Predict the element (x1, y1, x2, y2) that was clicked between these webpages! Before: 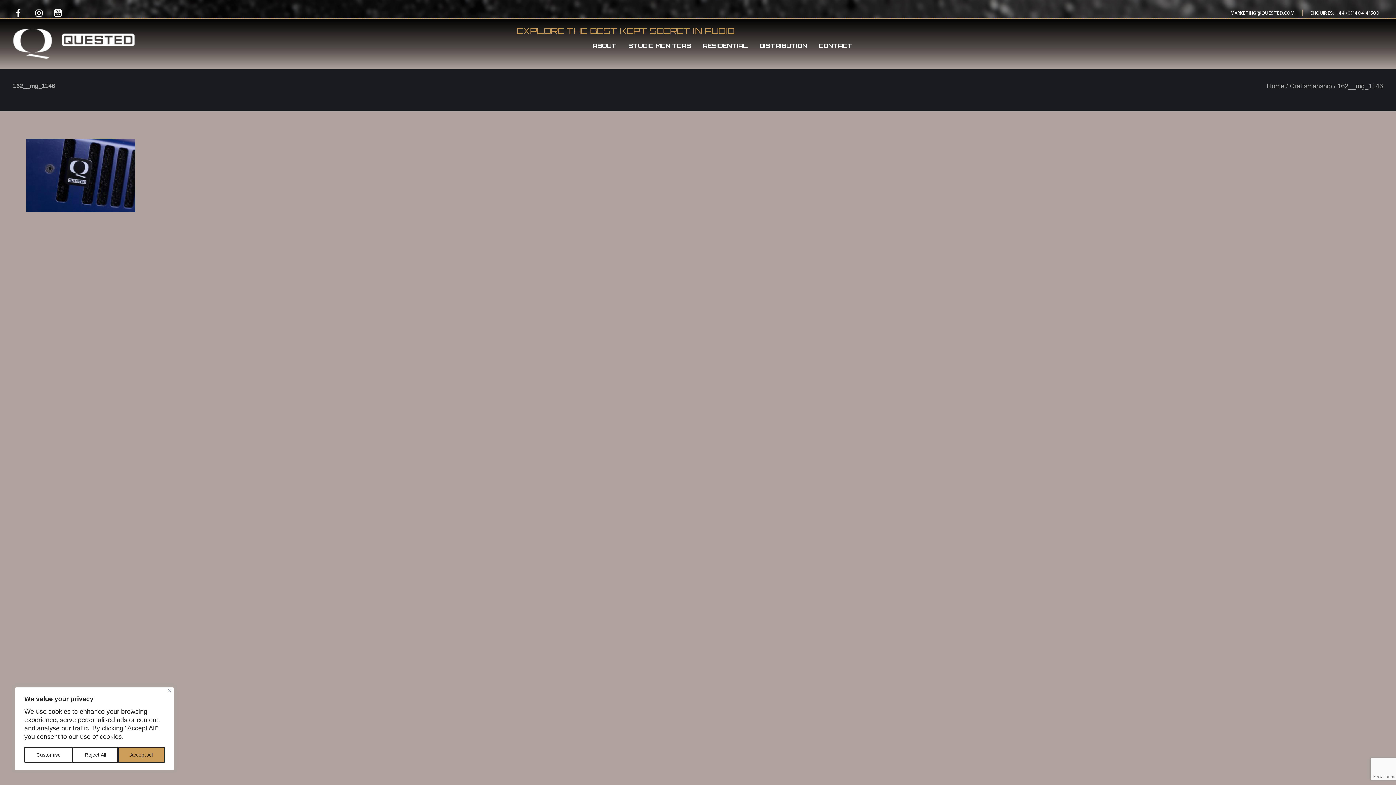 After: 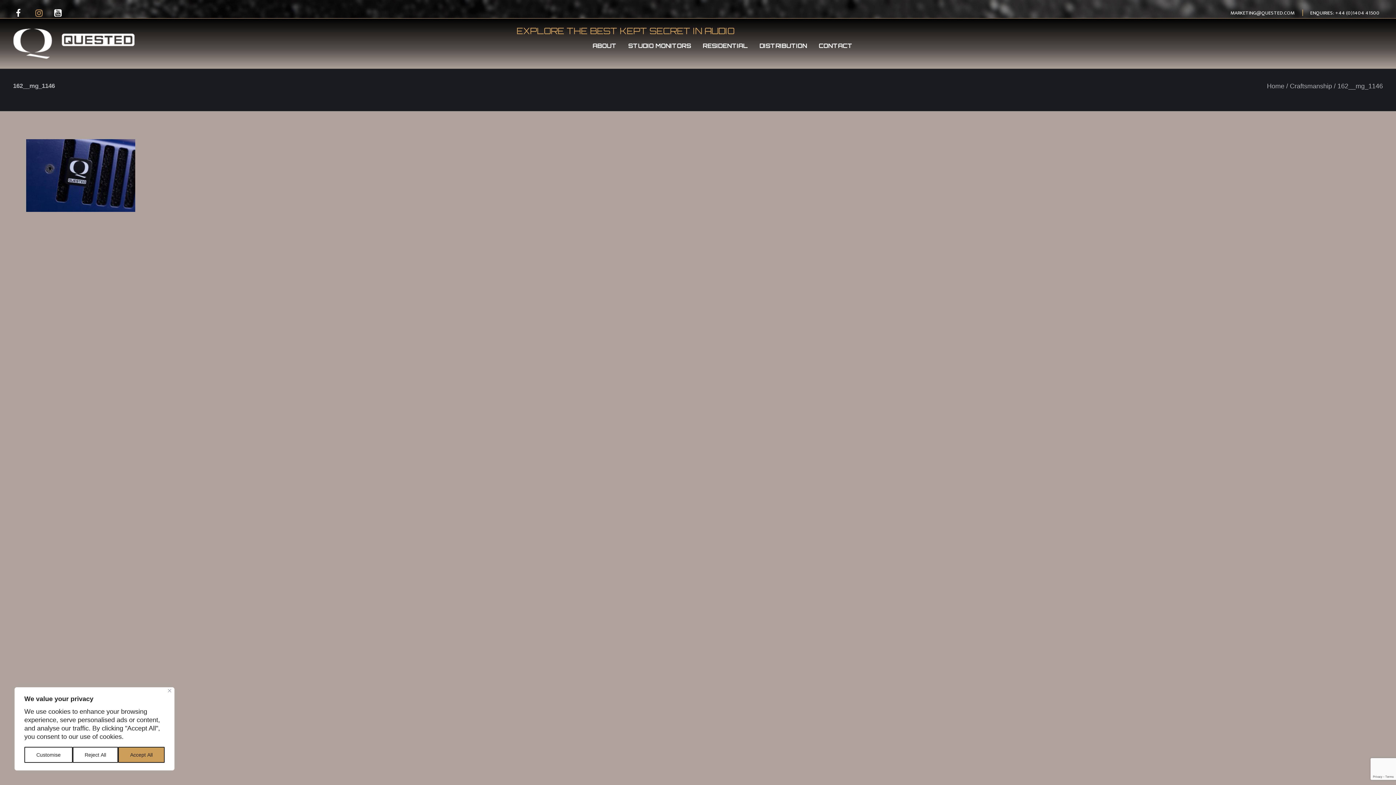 Action: bbox: (30, 5, 49, 20)